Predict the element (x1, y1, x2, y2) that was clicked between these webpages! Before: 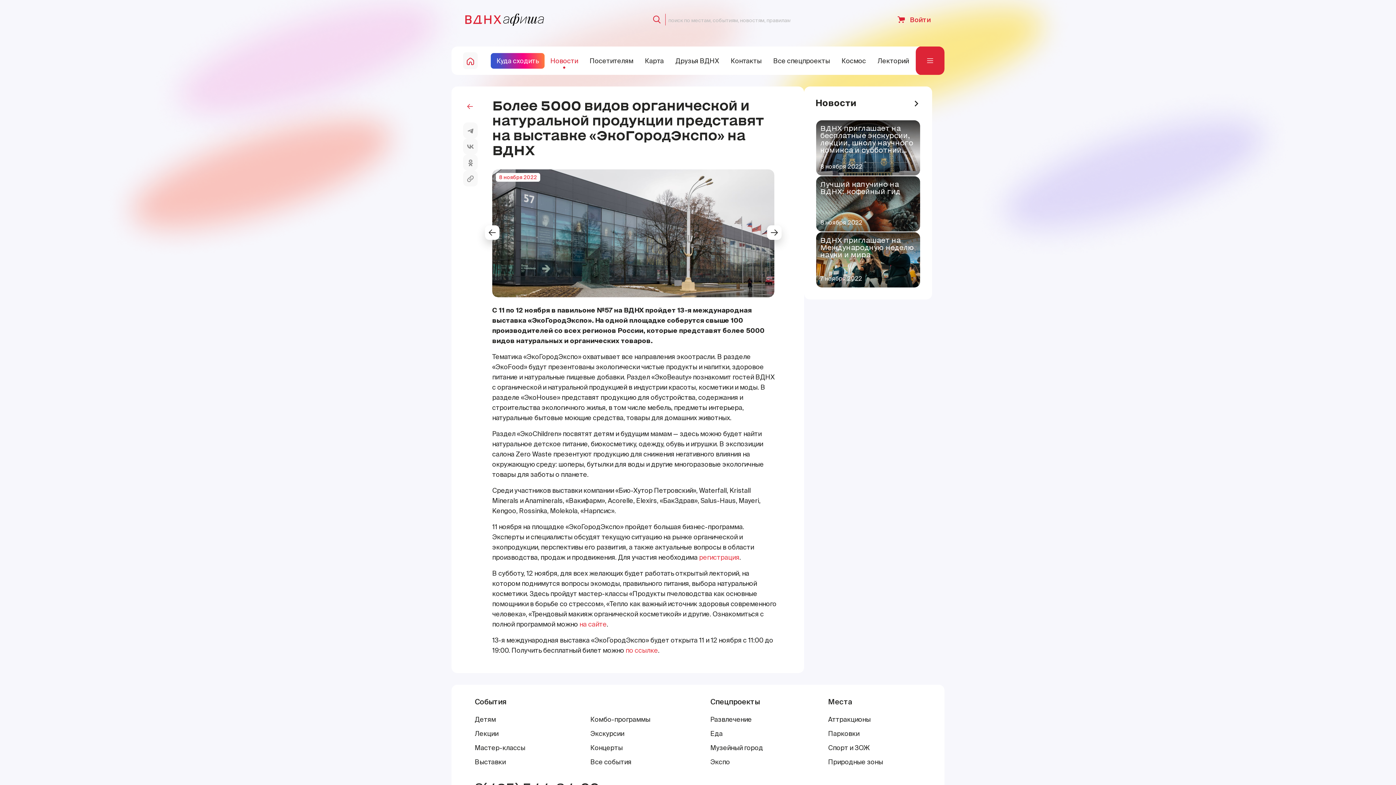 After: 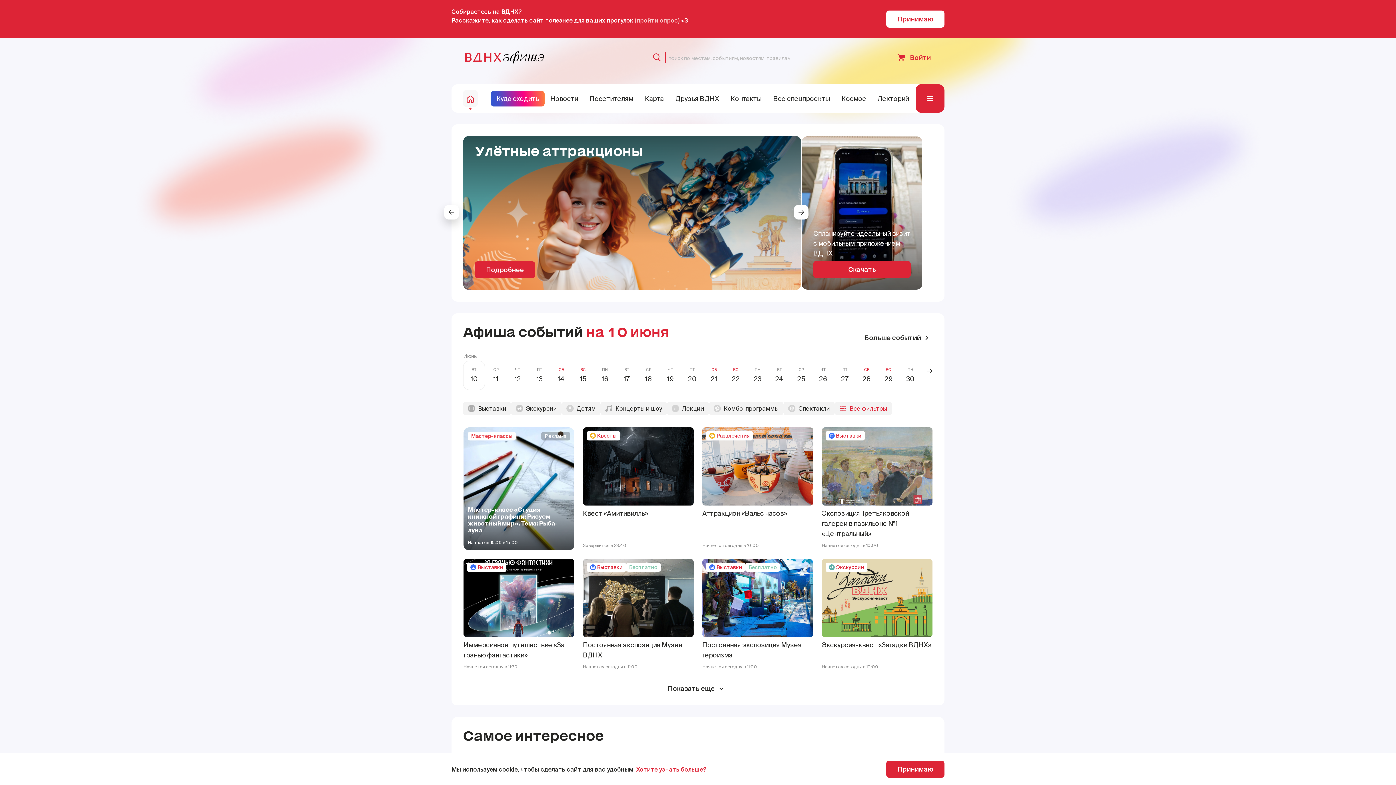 Action: bbox: (463, 13, 546, 26) label: main-page-logo